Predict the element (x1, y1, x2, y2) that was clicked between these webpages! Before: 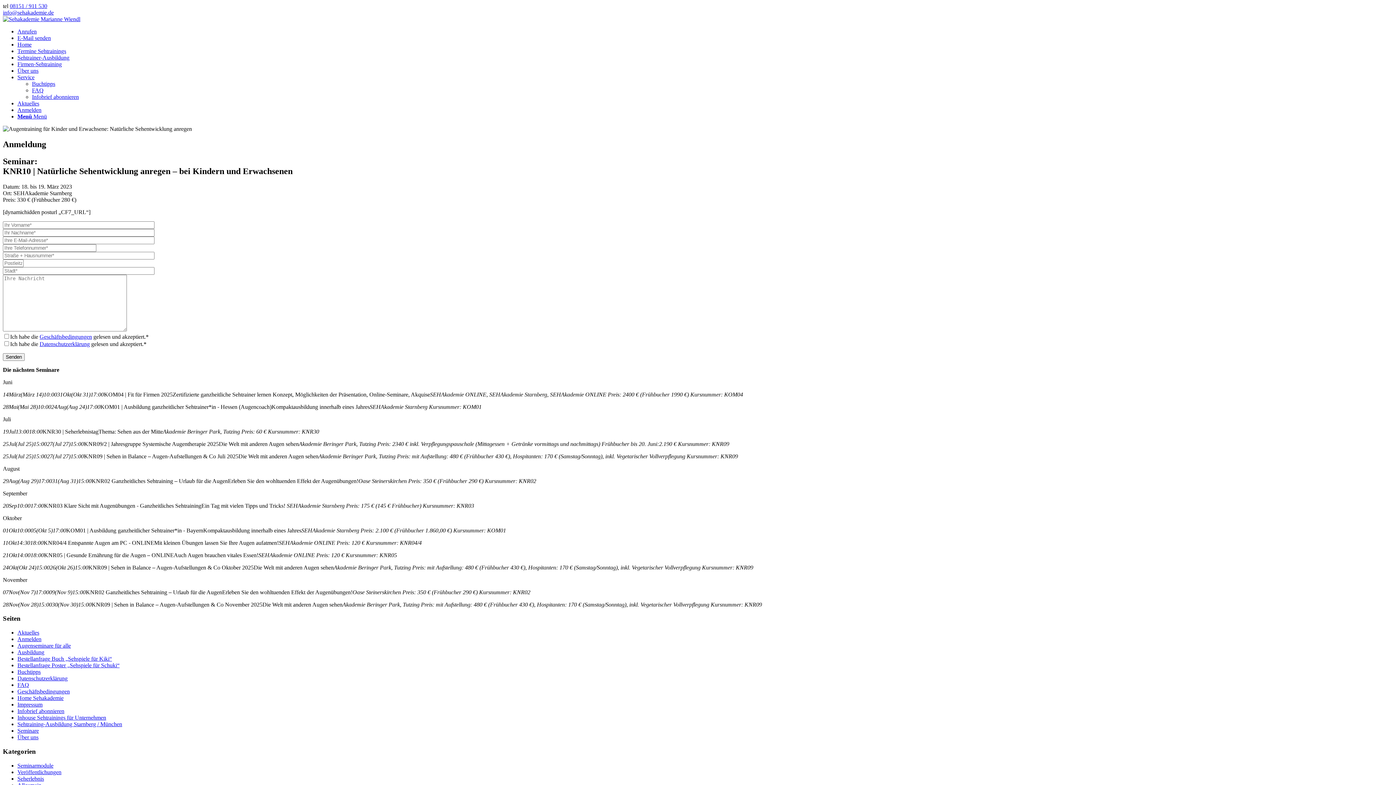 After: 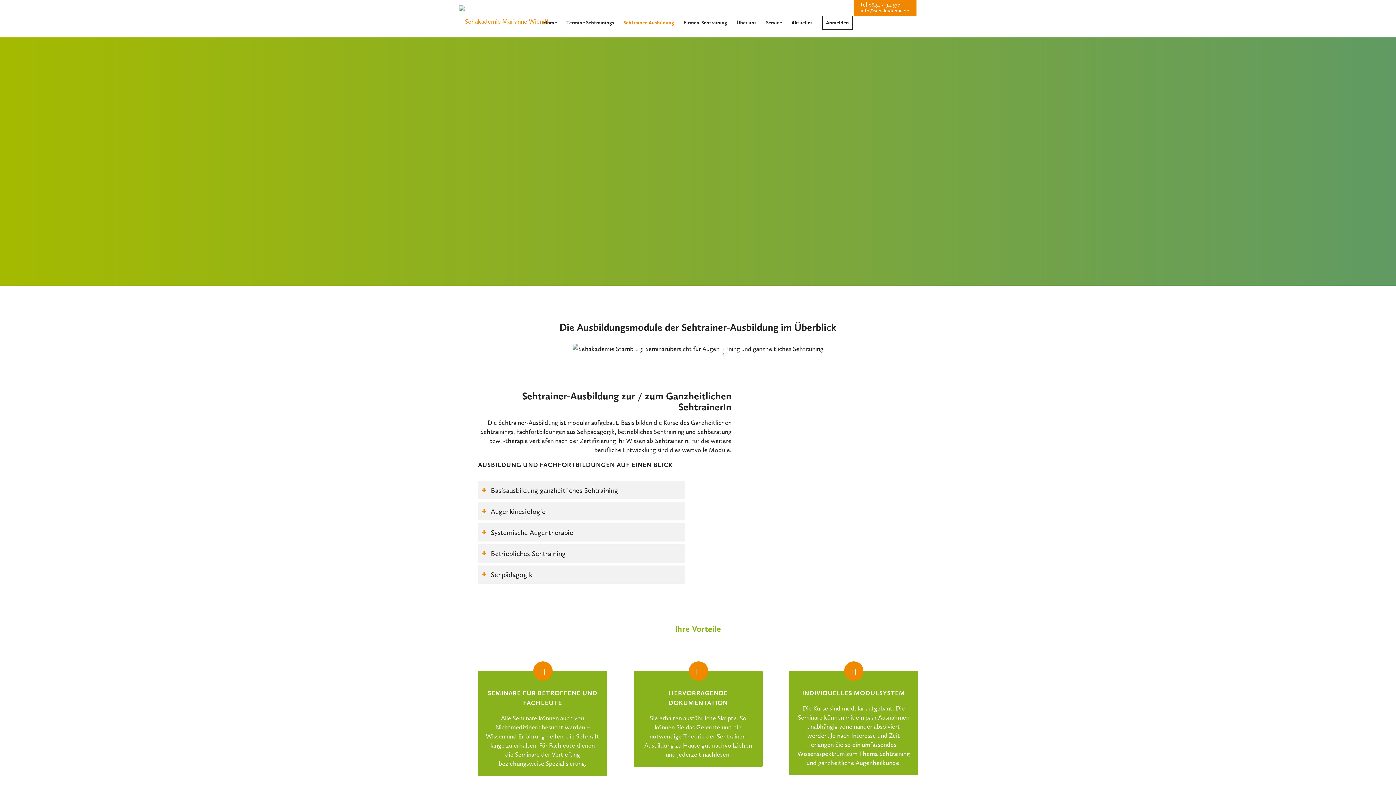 Action: bbox: (17, 54, 69, 60) label: Sehtrainer-Ausbildung